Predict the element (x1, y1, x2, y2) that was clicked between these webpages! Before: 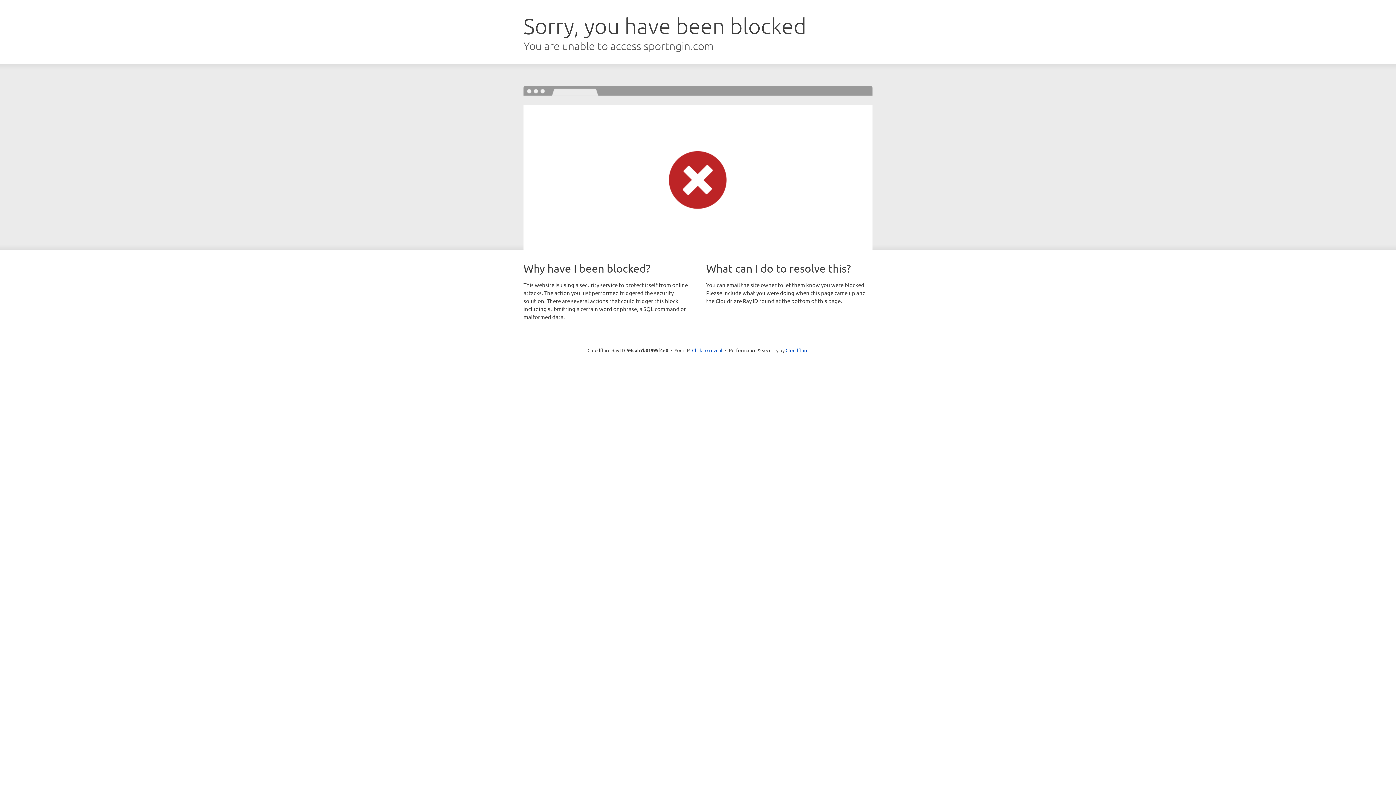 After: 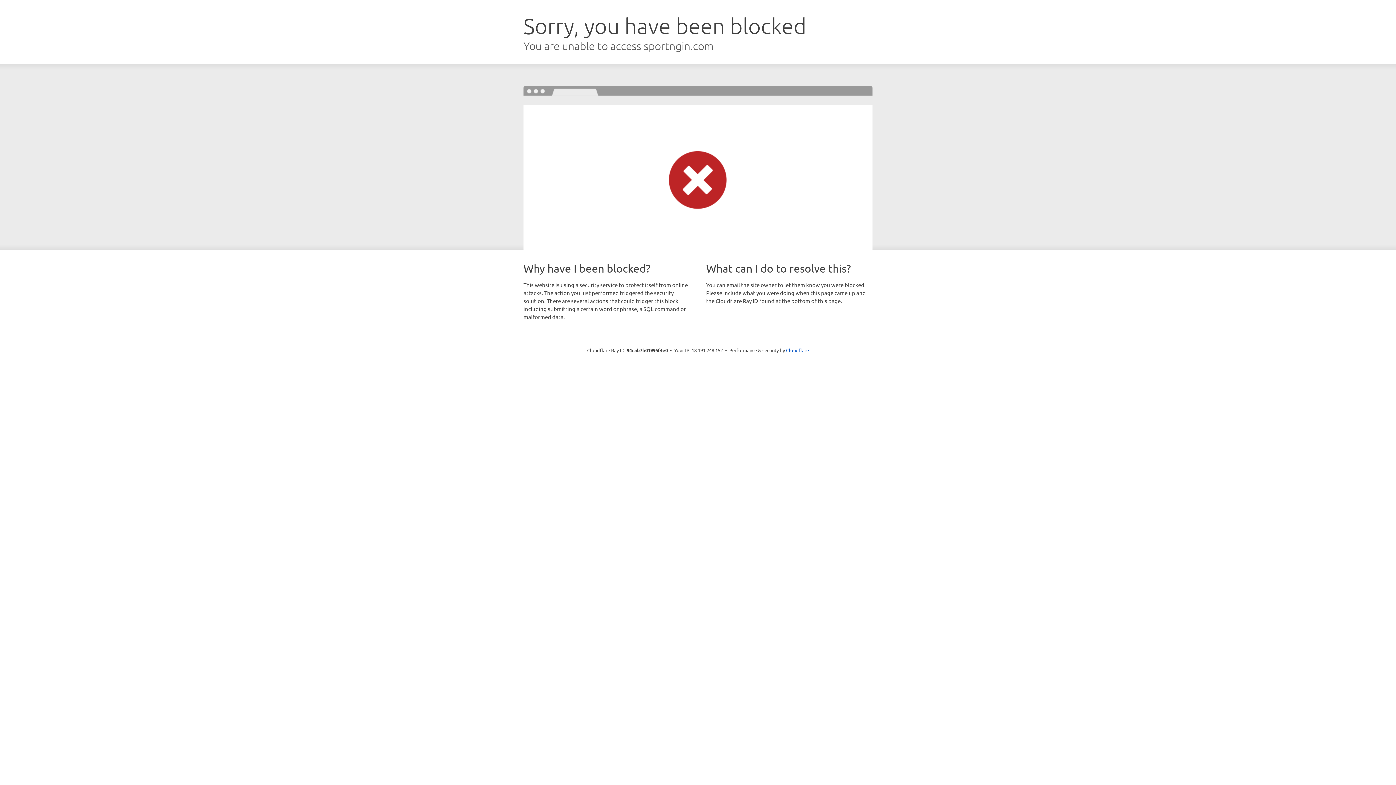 Action: label: Click to reveal bbox: (692, 346, 722, 353)